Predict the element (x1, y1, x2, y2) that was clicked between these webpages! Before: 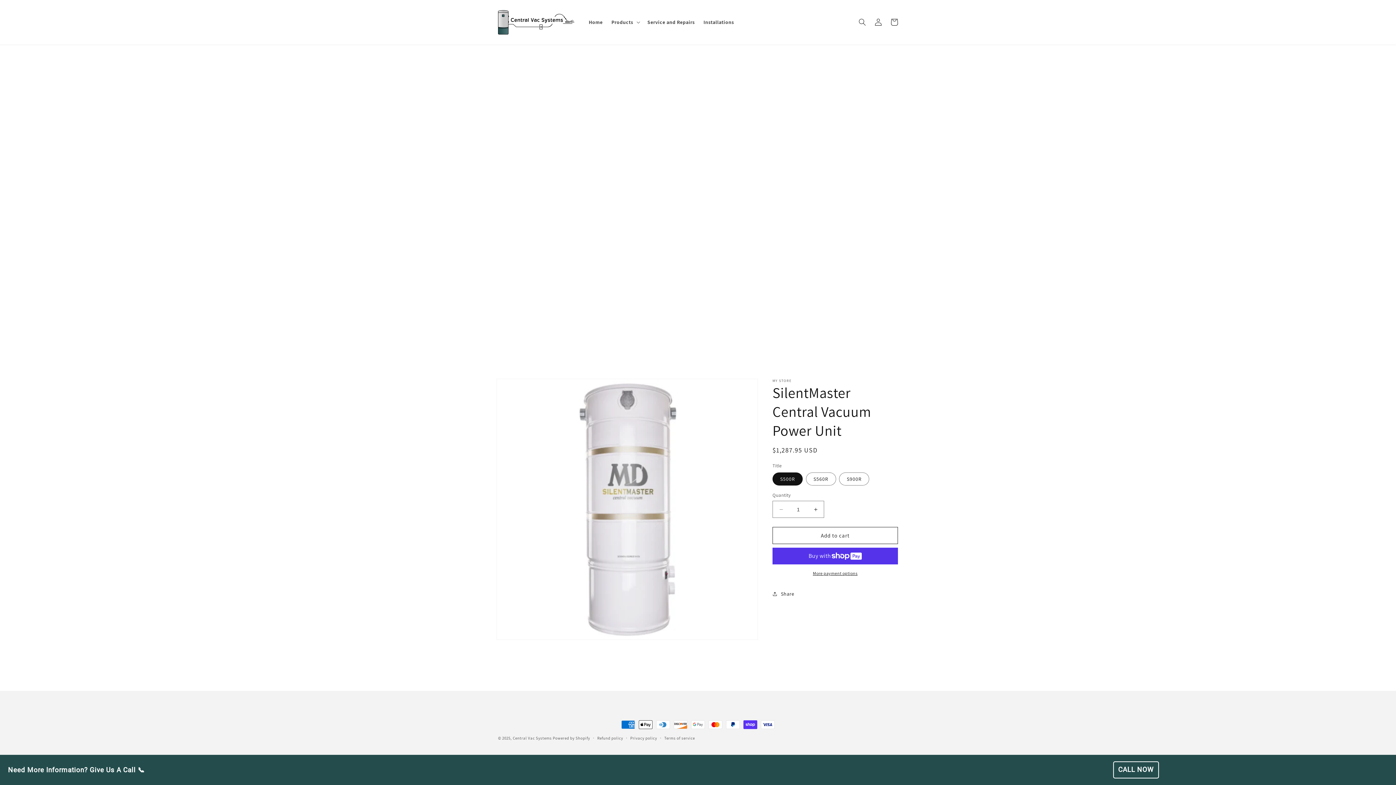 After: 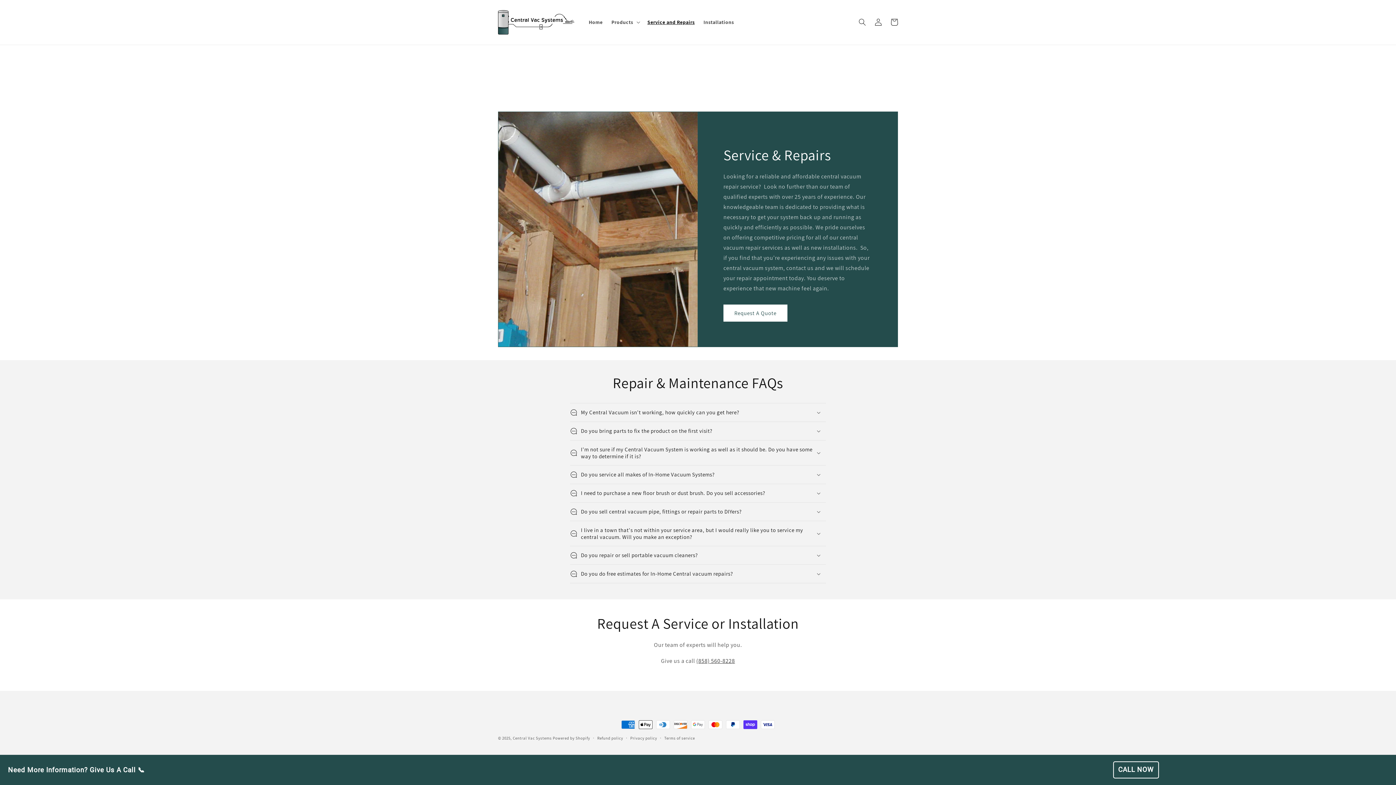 Action: label: Service and Repairs bbox: (643, 14, 699, 29)